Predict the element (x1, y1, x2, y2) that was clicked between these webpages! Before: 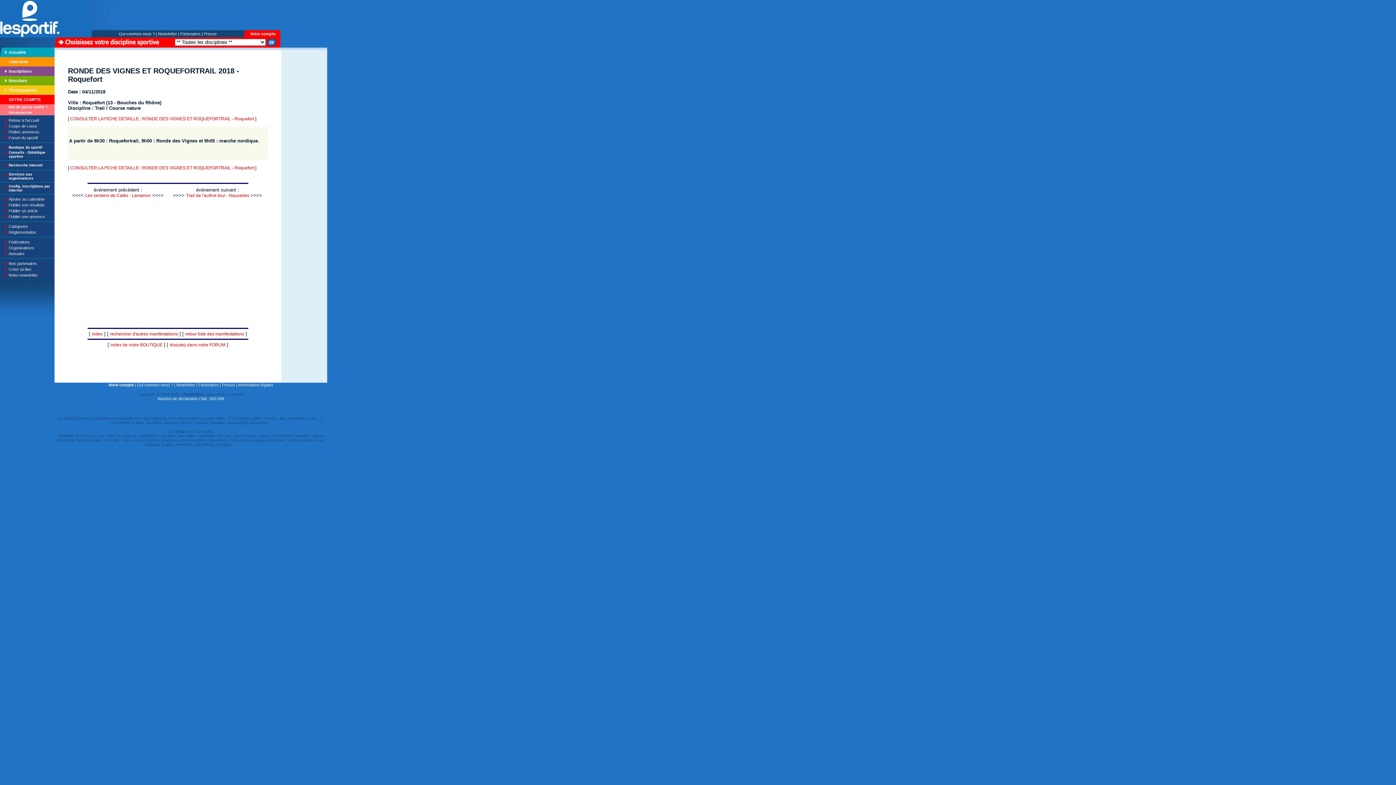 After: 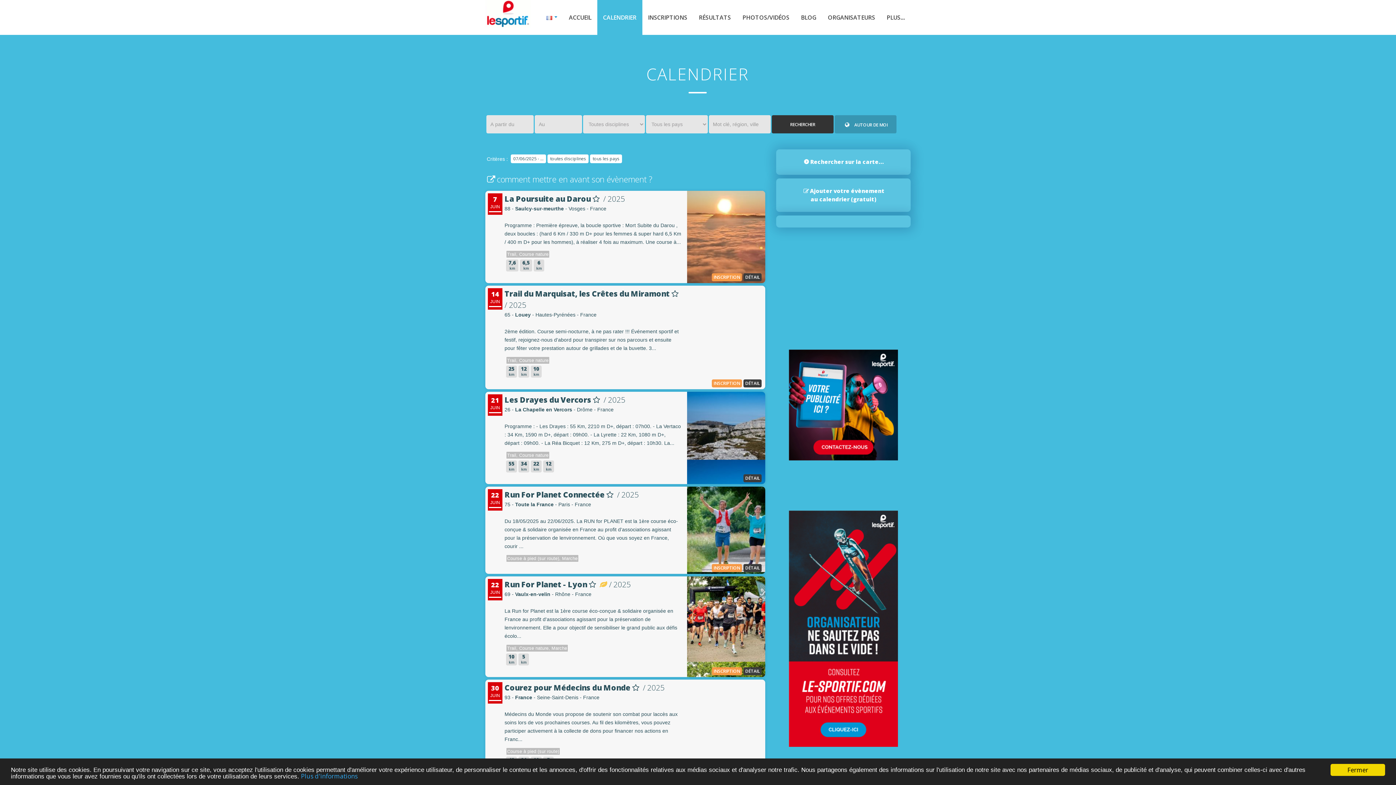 Action: label: Calendrier bbox: (8, 59, 28, 64)